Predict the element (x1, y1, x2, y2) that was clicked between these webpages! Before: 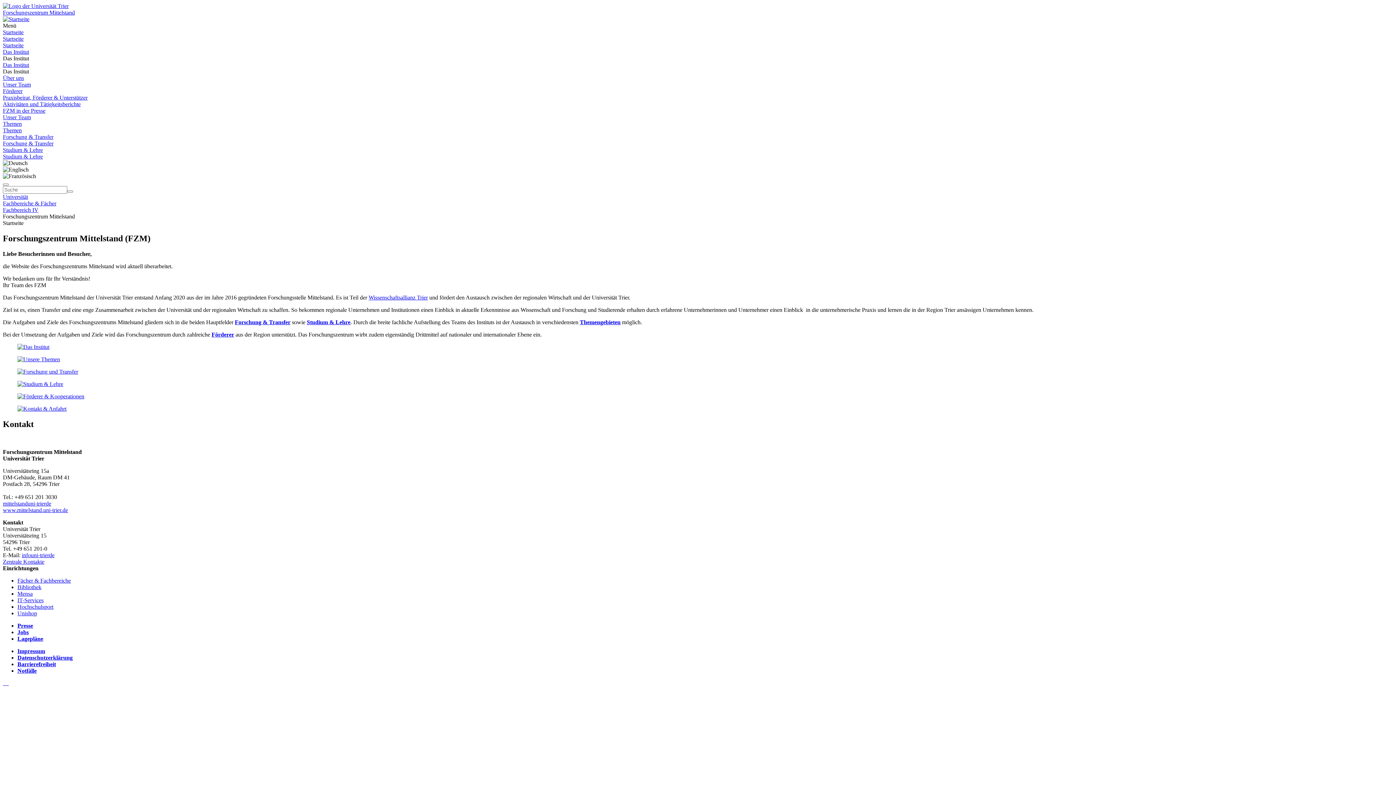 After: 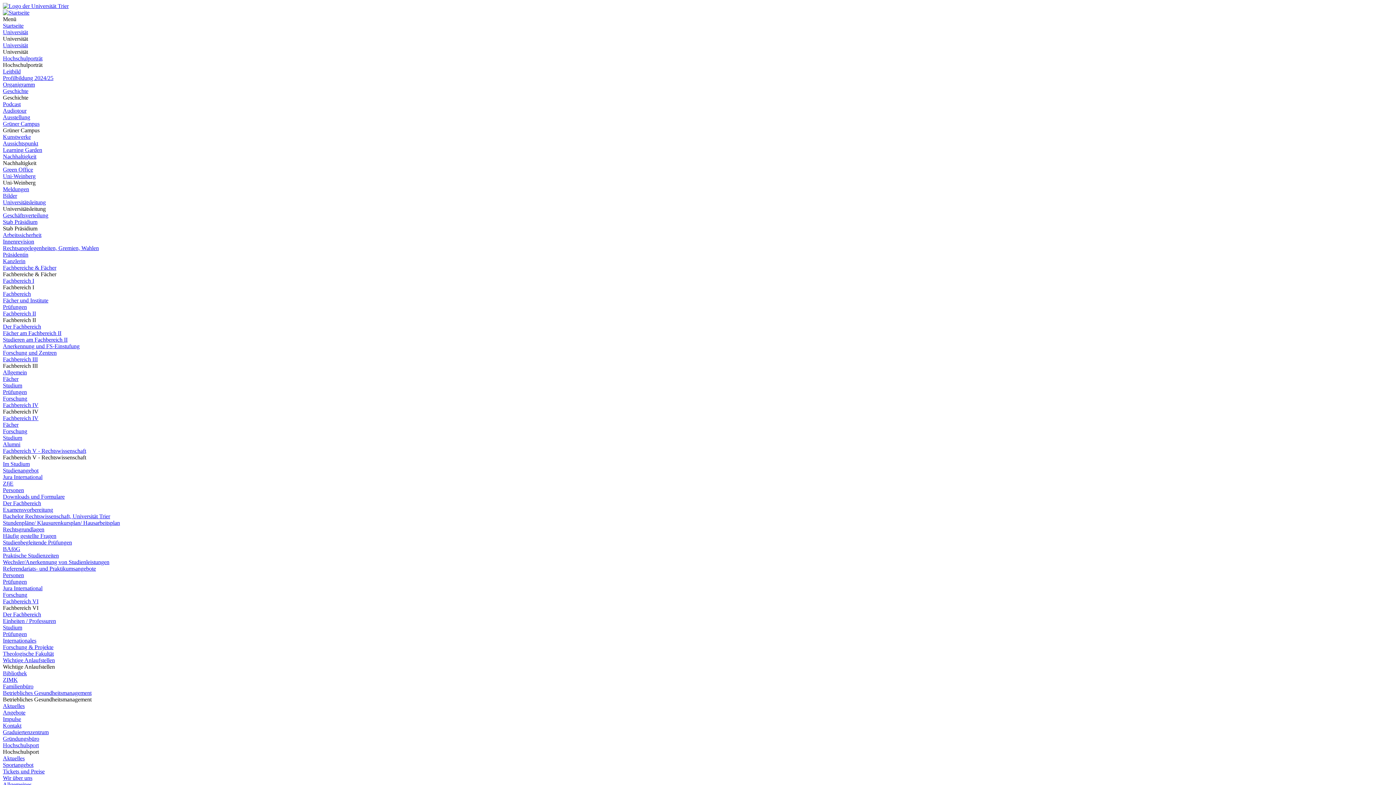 Action: bbox: (17, 610, 37, 616) label: Unishop